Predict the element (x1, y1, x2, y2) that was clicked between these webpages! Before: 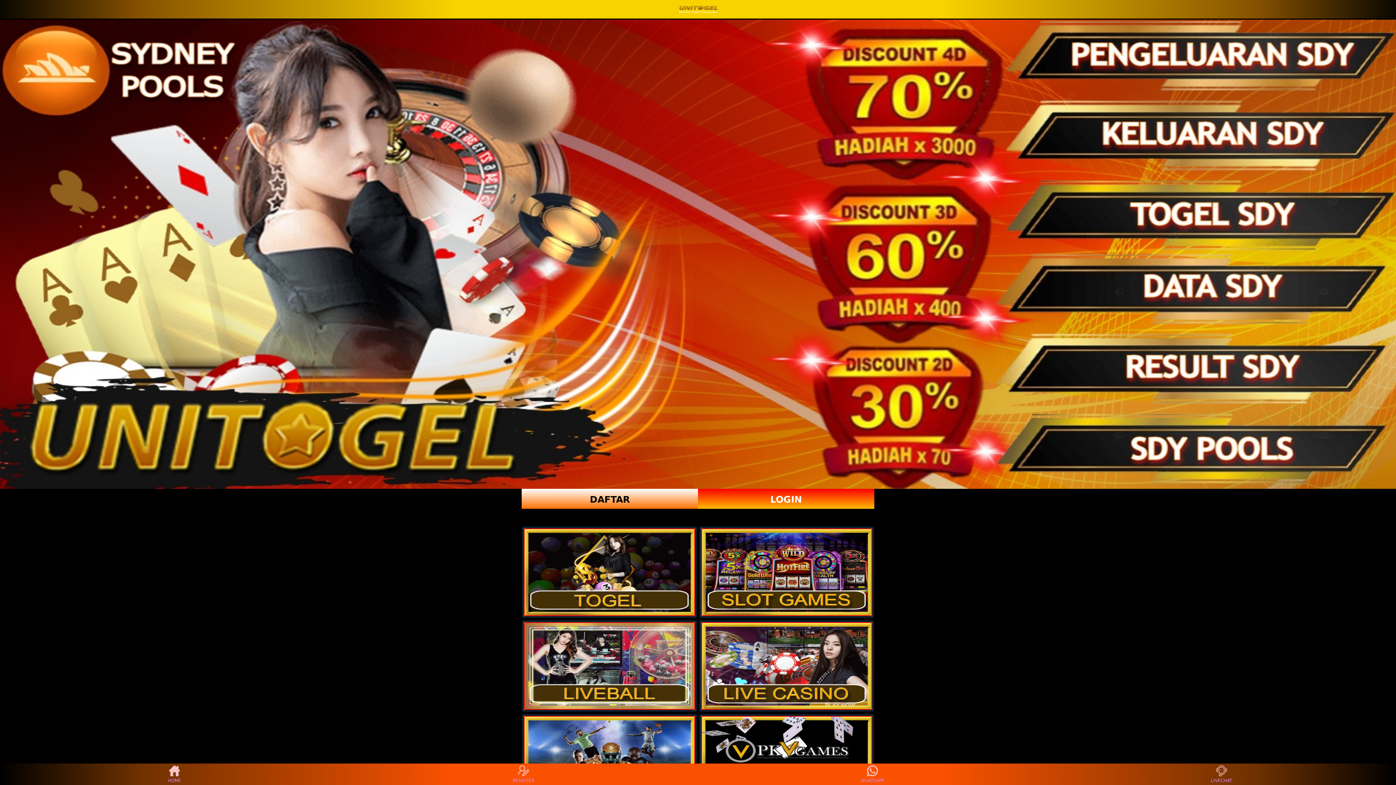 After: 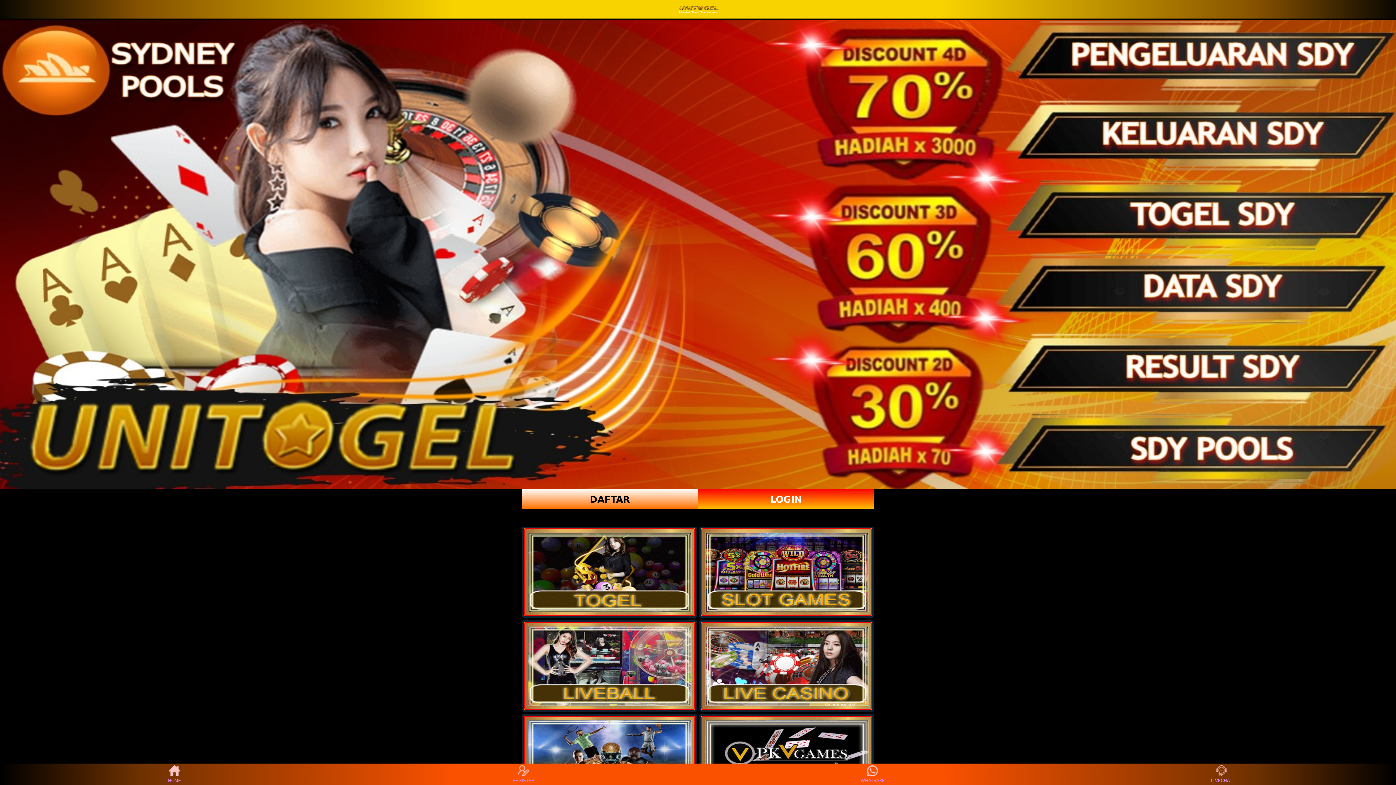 Action: bbox: (678, 3, 717, 14)